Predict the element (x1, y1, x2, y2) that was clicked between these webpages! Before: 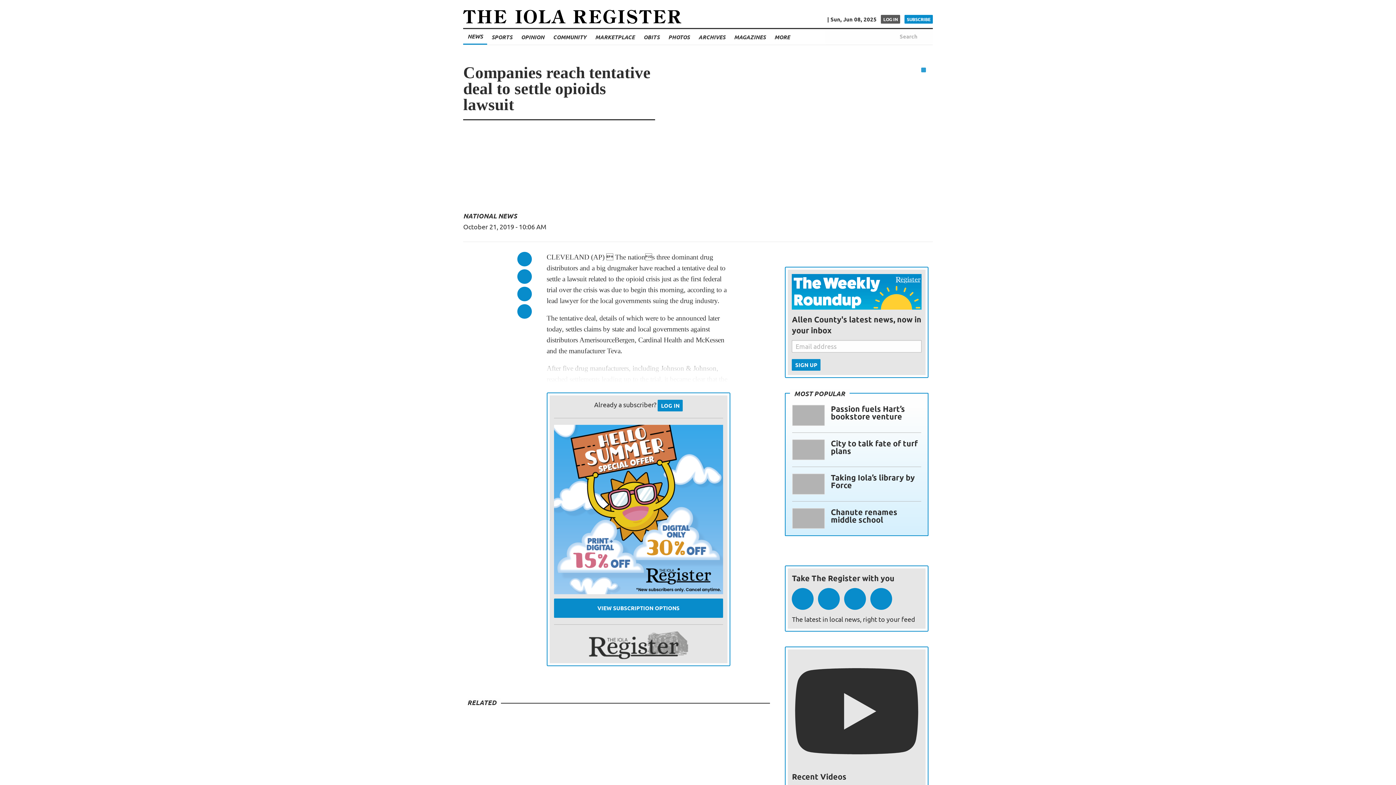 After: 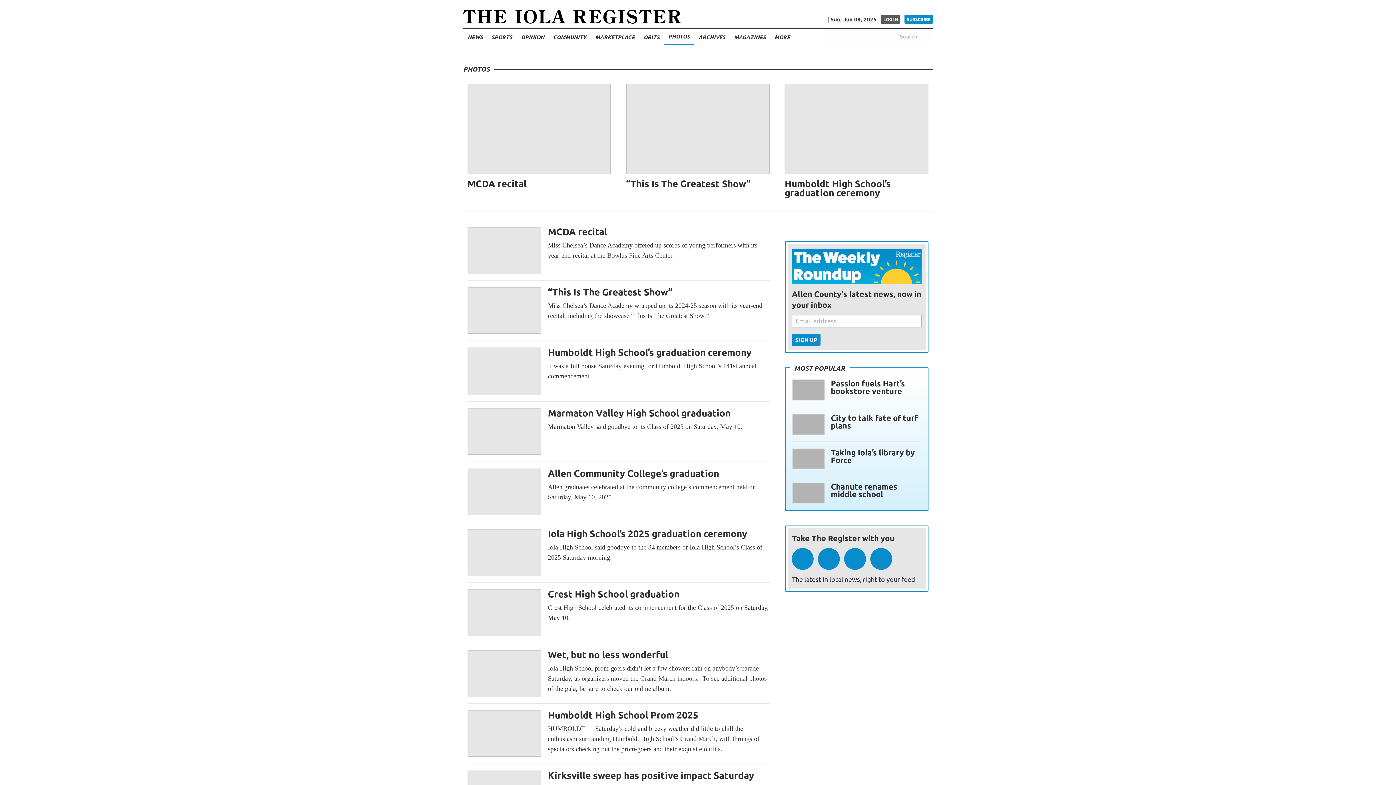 Action: bbox: (668, 29, 689, 44) label: PHOTOS